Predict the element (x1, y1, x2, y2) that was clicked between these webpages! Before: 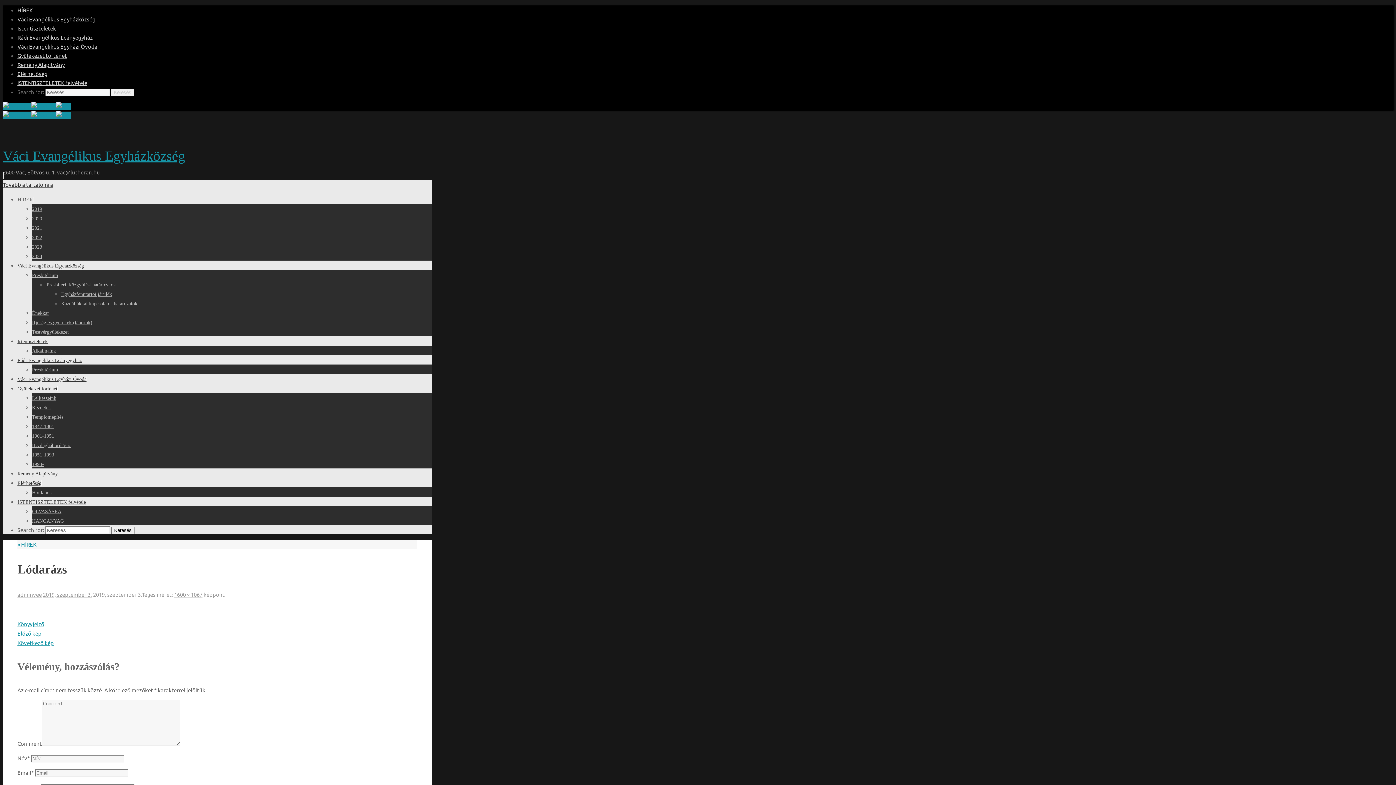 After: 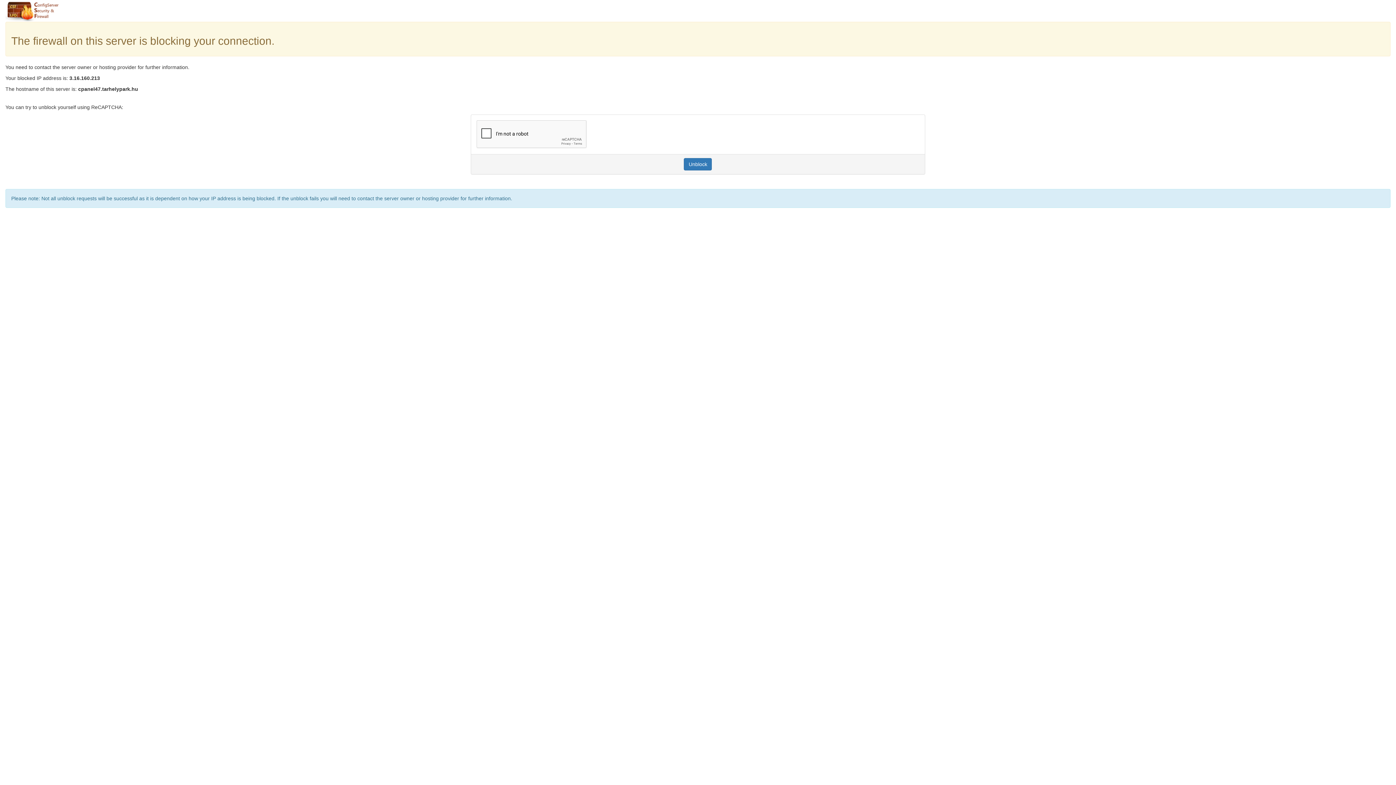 Action: bbox: (32, 320, 92, 325) label: Ifjúság és gyerekek (táborok)